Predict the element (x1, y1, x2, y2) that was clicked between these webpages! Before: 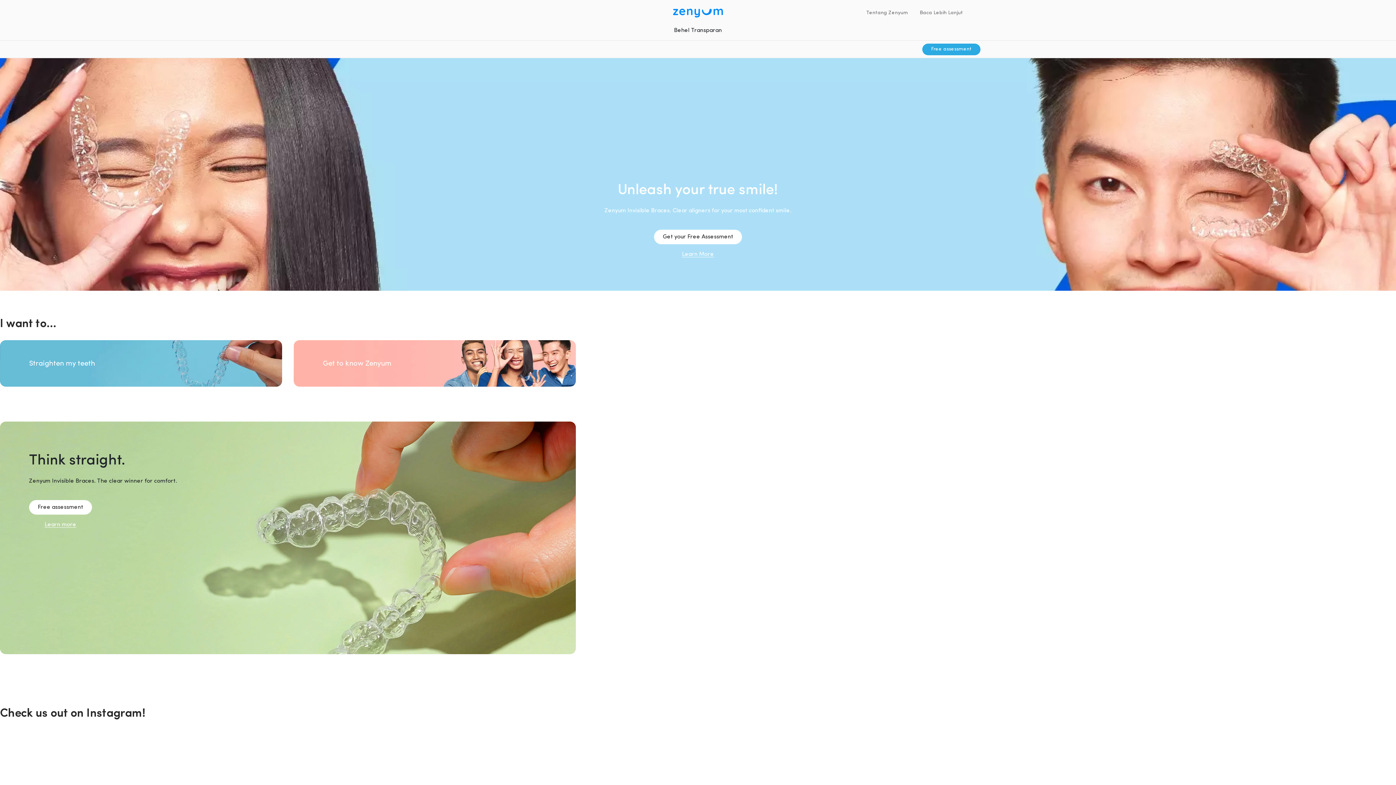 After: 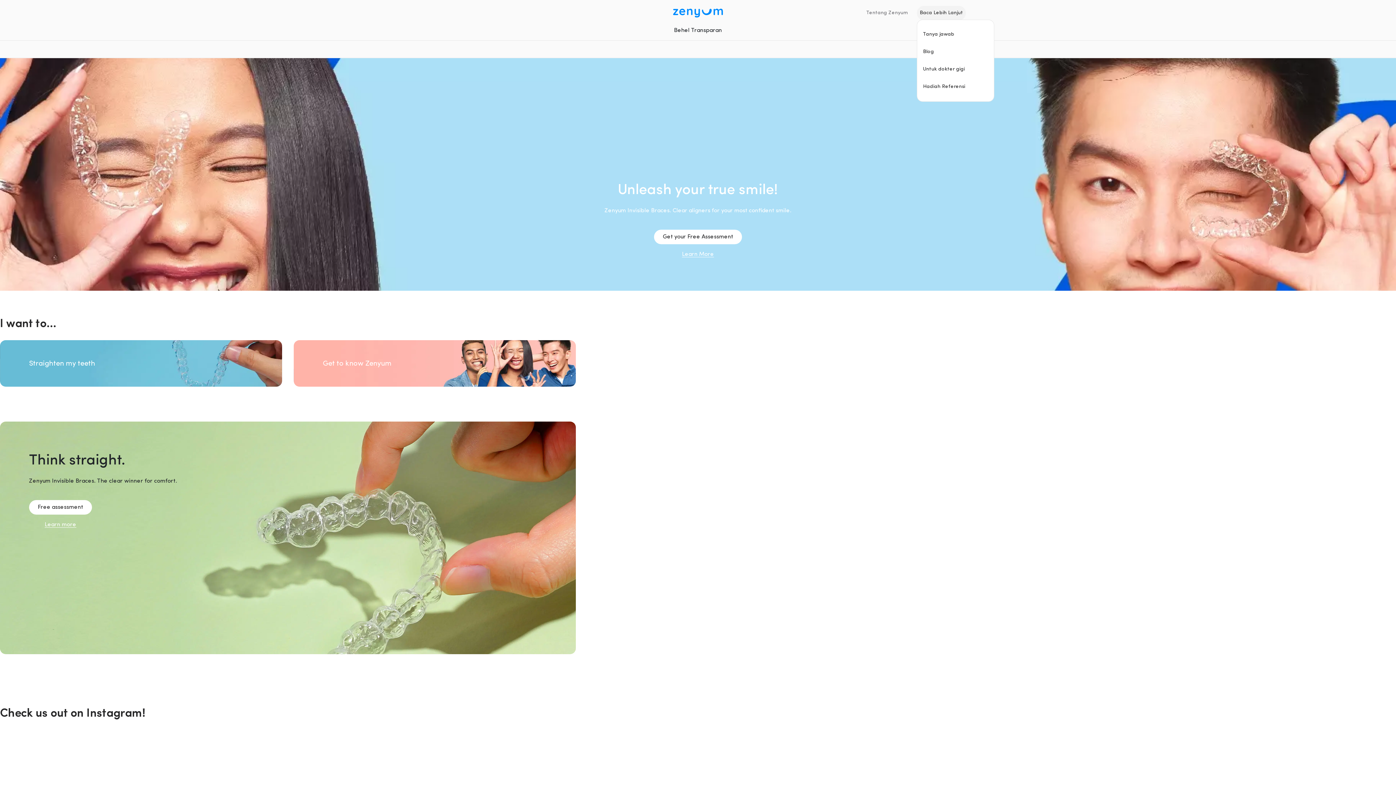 Action: label: Baca Lebih Lanjut bbox: (917, 5, 966, 20)